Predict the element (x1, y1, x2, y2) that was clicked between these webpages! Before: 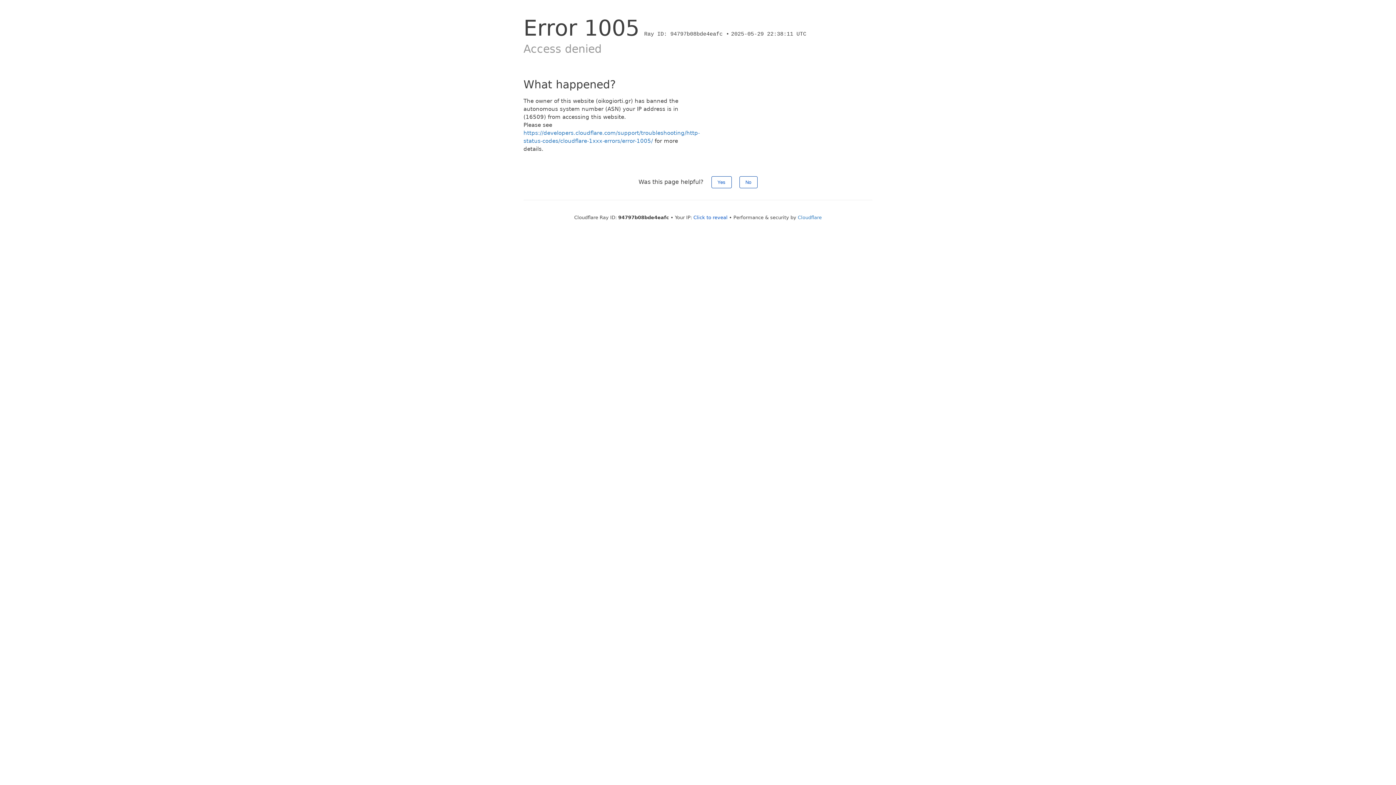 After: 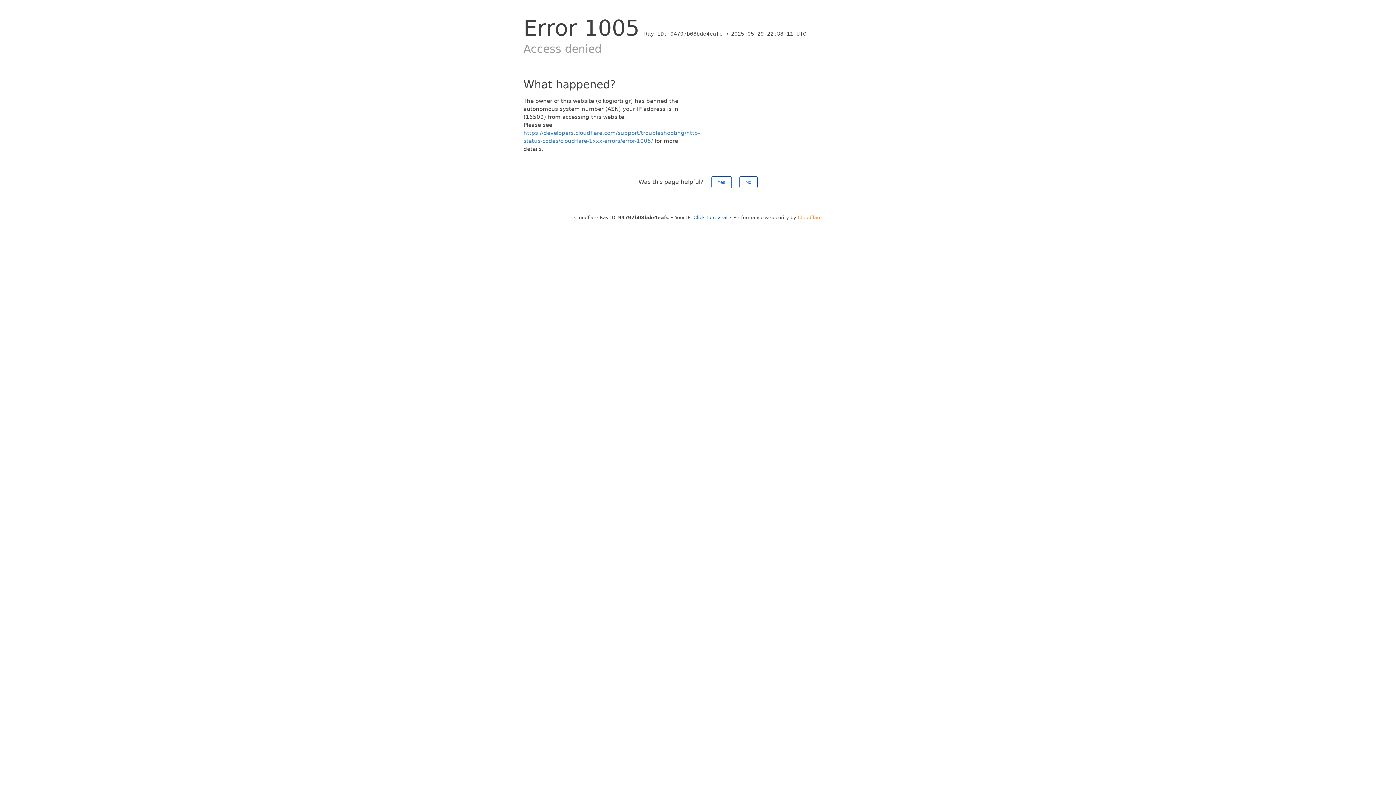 Action: bbox: (798, 214, 822, 220) label: Cloudflare